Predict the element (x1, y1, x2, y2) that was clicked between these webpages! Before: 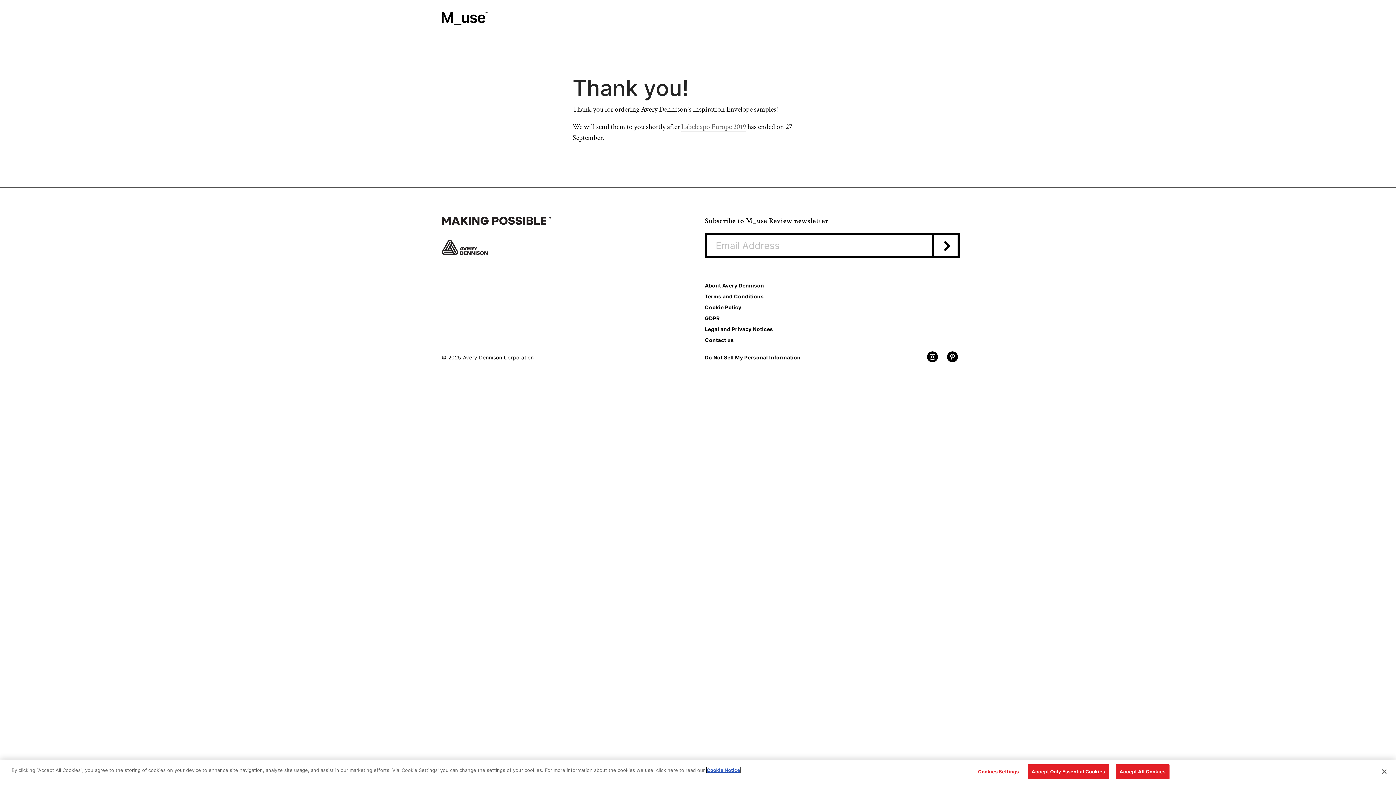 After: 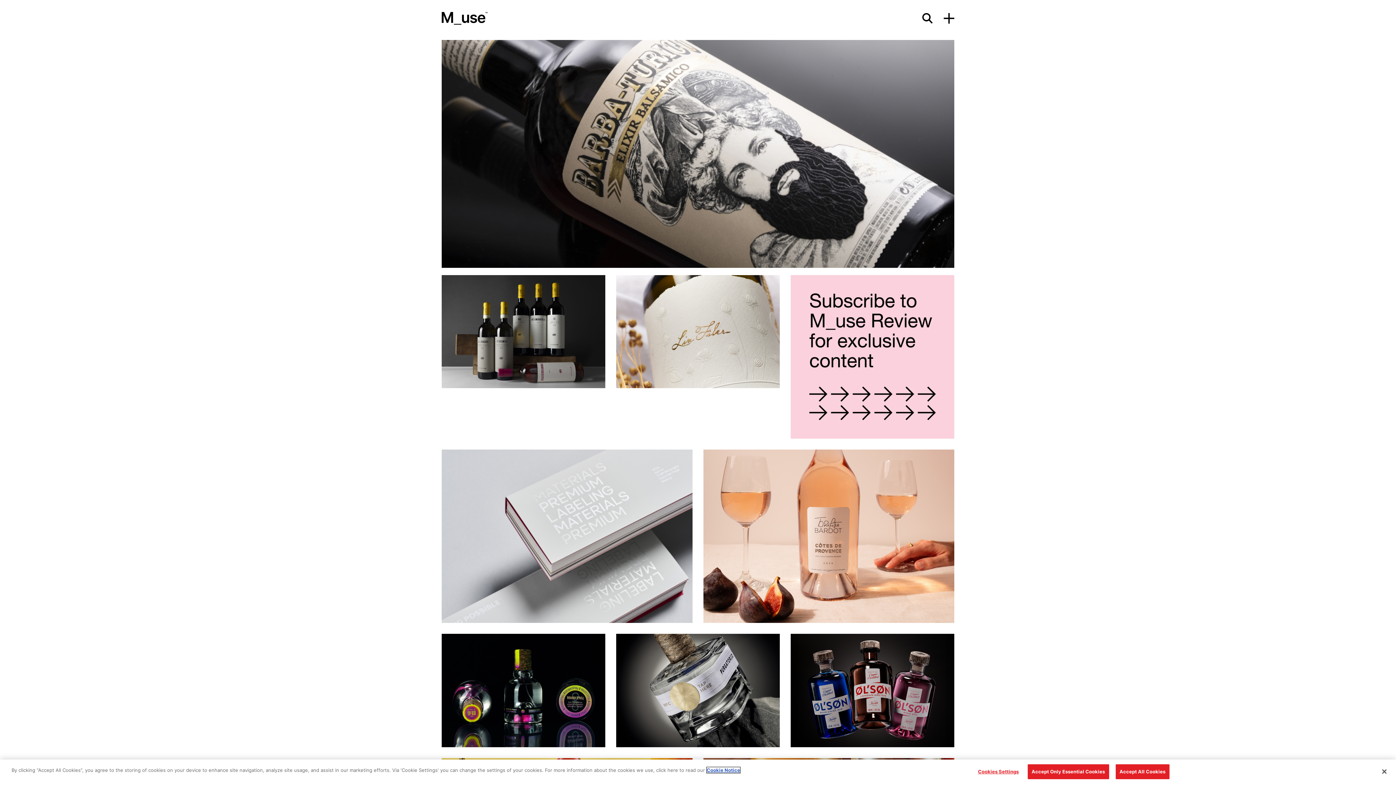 Action: bbox: (441, 216, 550, 255)